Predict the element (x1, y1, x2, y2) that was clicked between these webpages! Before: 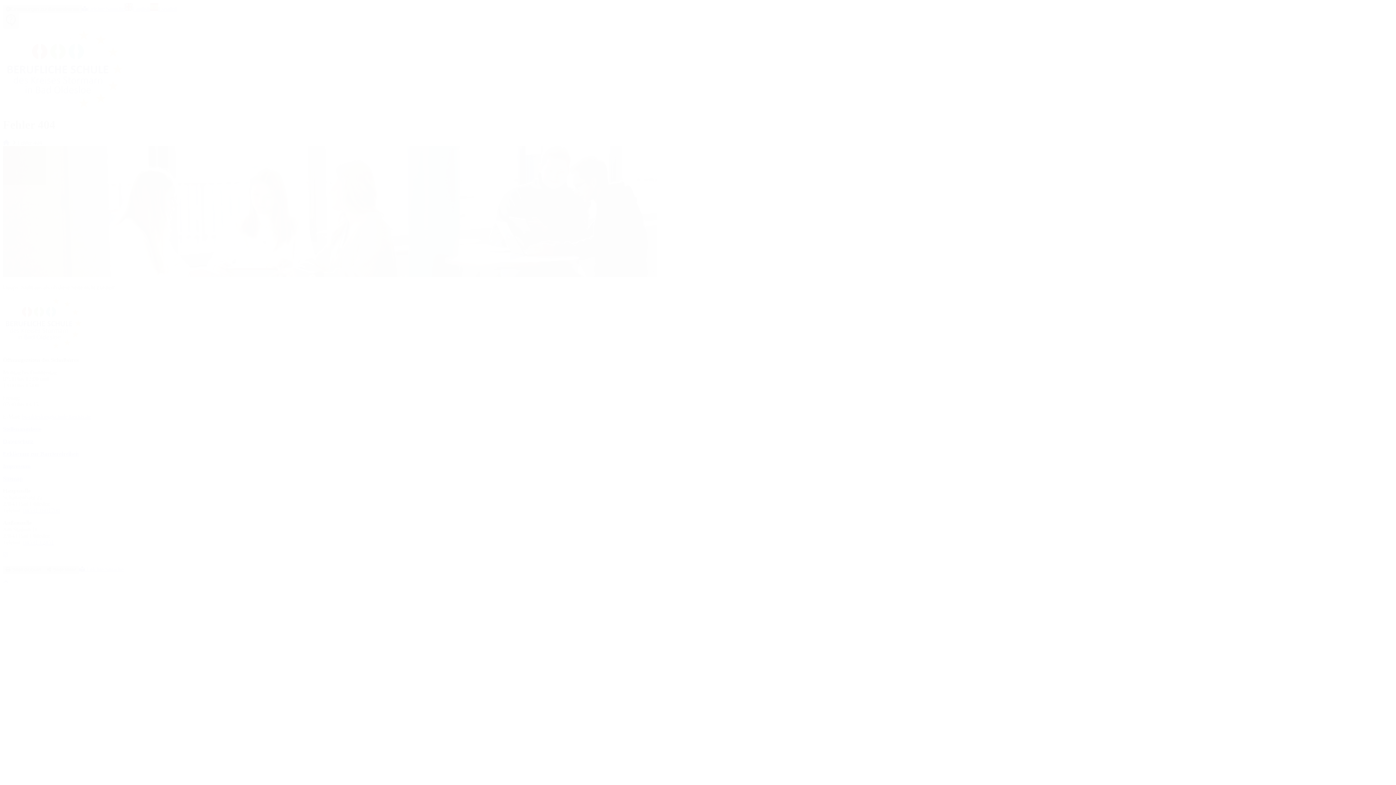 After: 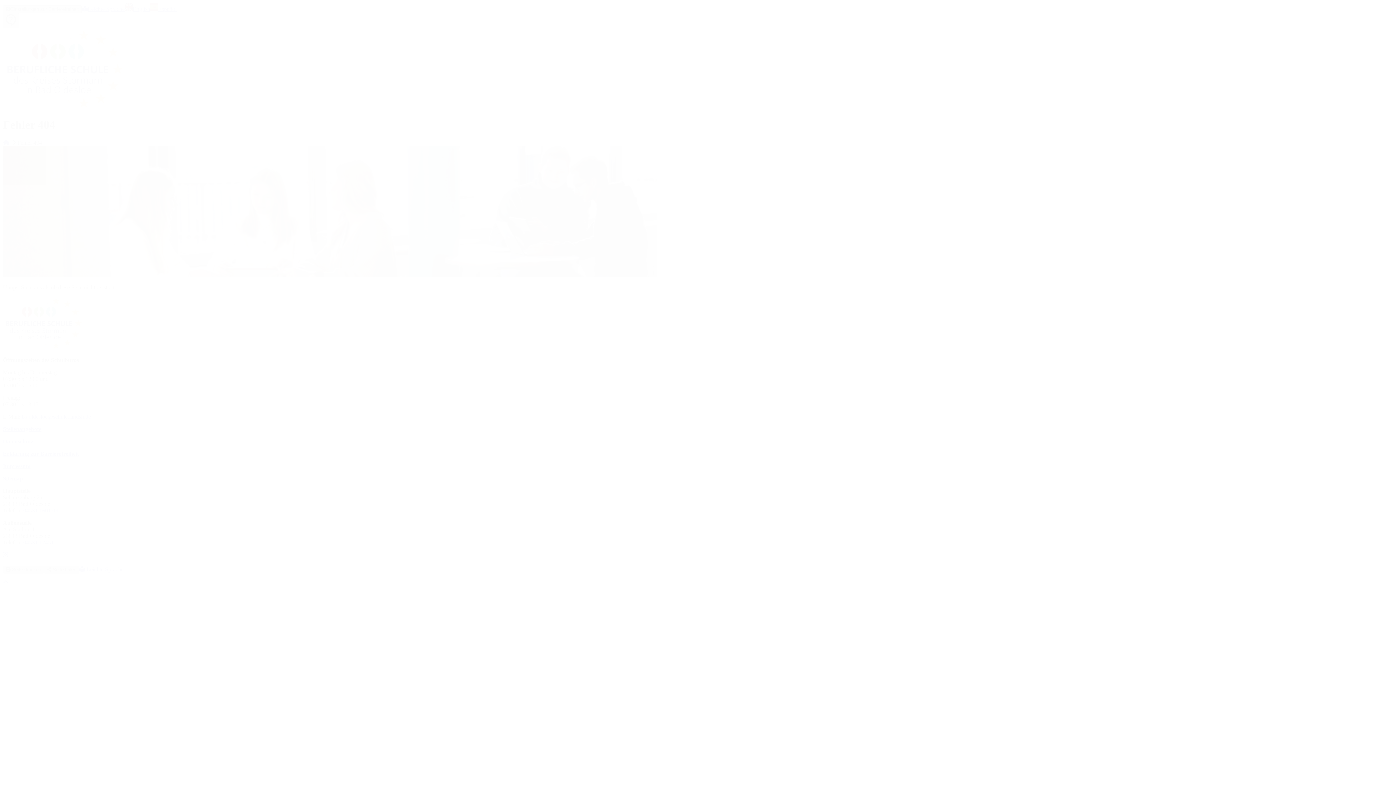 Action: label:  Seite teilen bbox: (44, 566, 79, 573)